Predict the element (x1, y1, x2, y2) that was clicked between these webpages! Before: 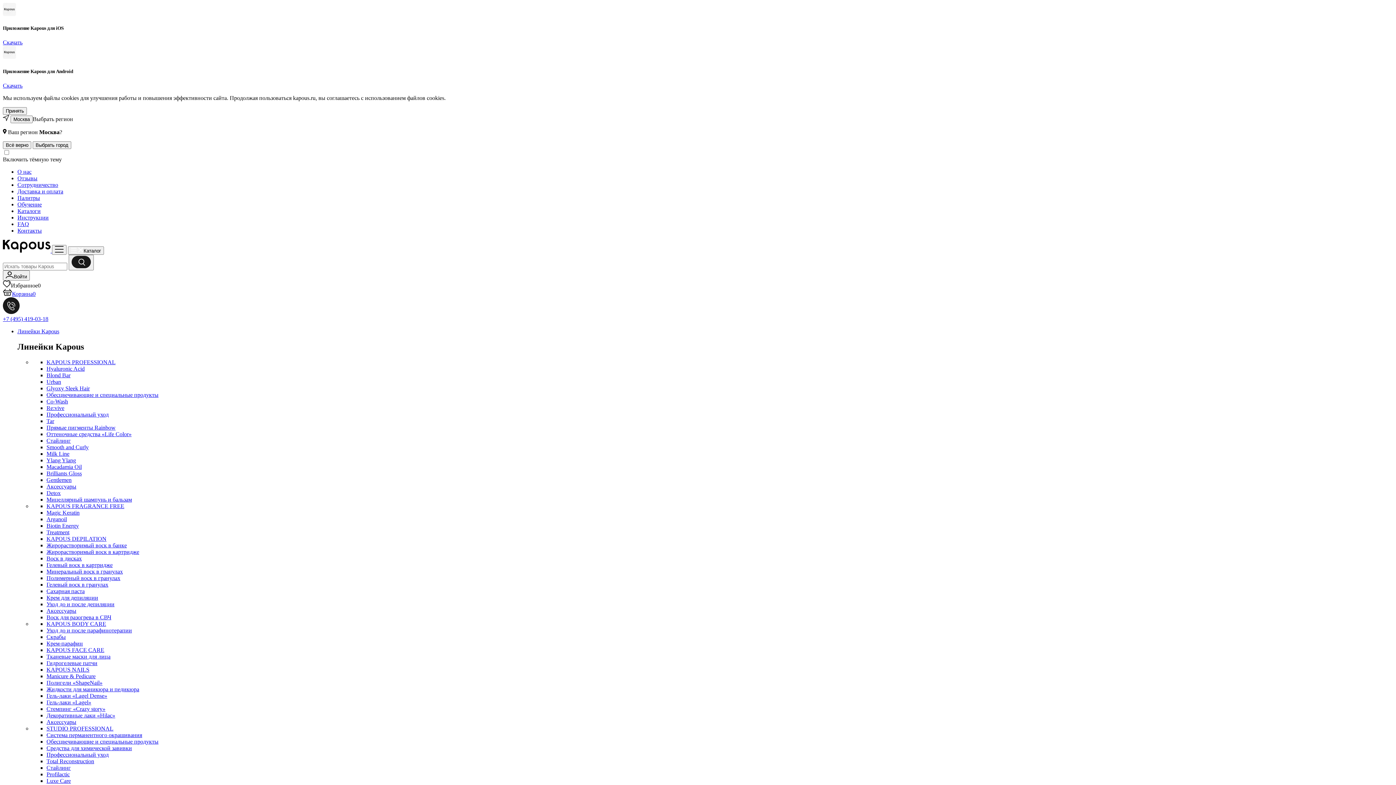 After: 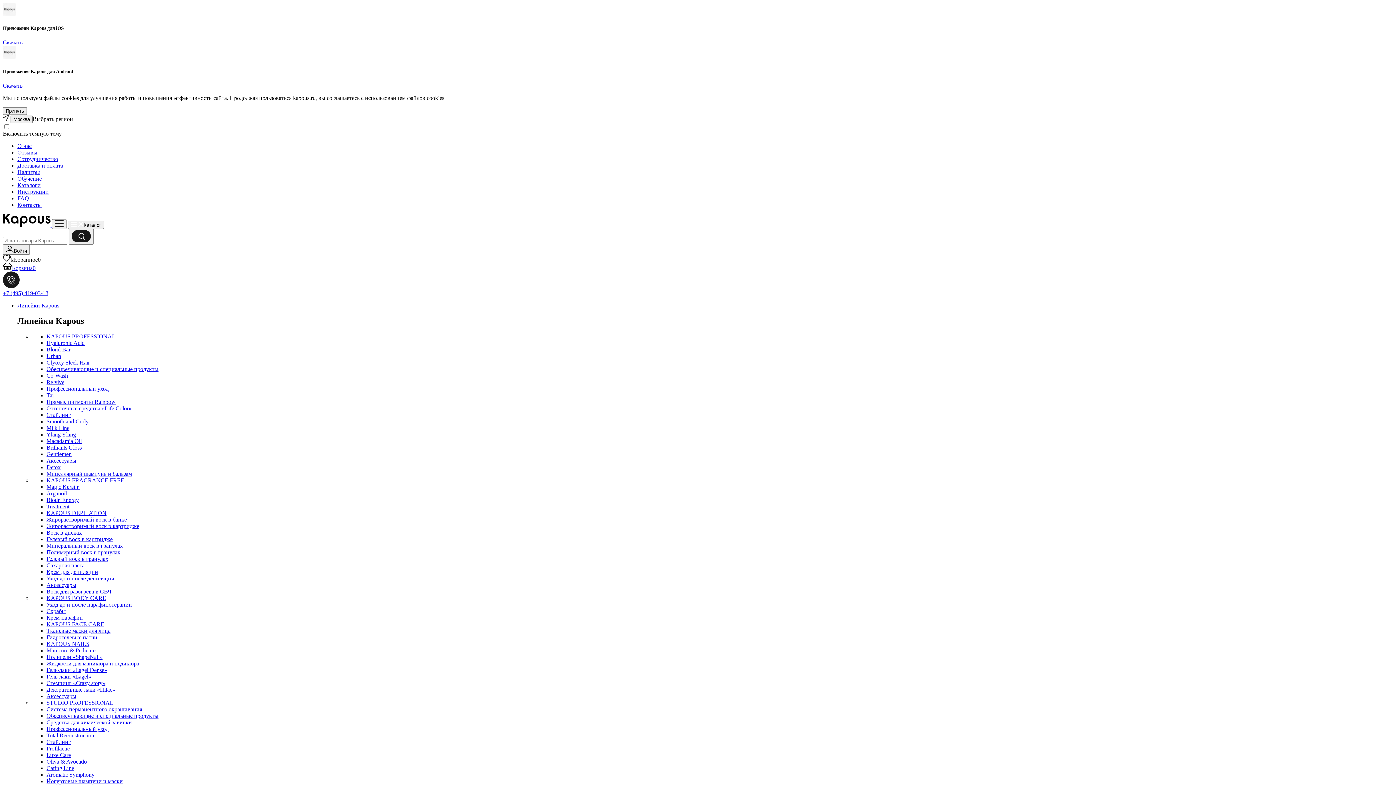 Action: bbox: (46, 509, 79, 515) label: Magic Keratin